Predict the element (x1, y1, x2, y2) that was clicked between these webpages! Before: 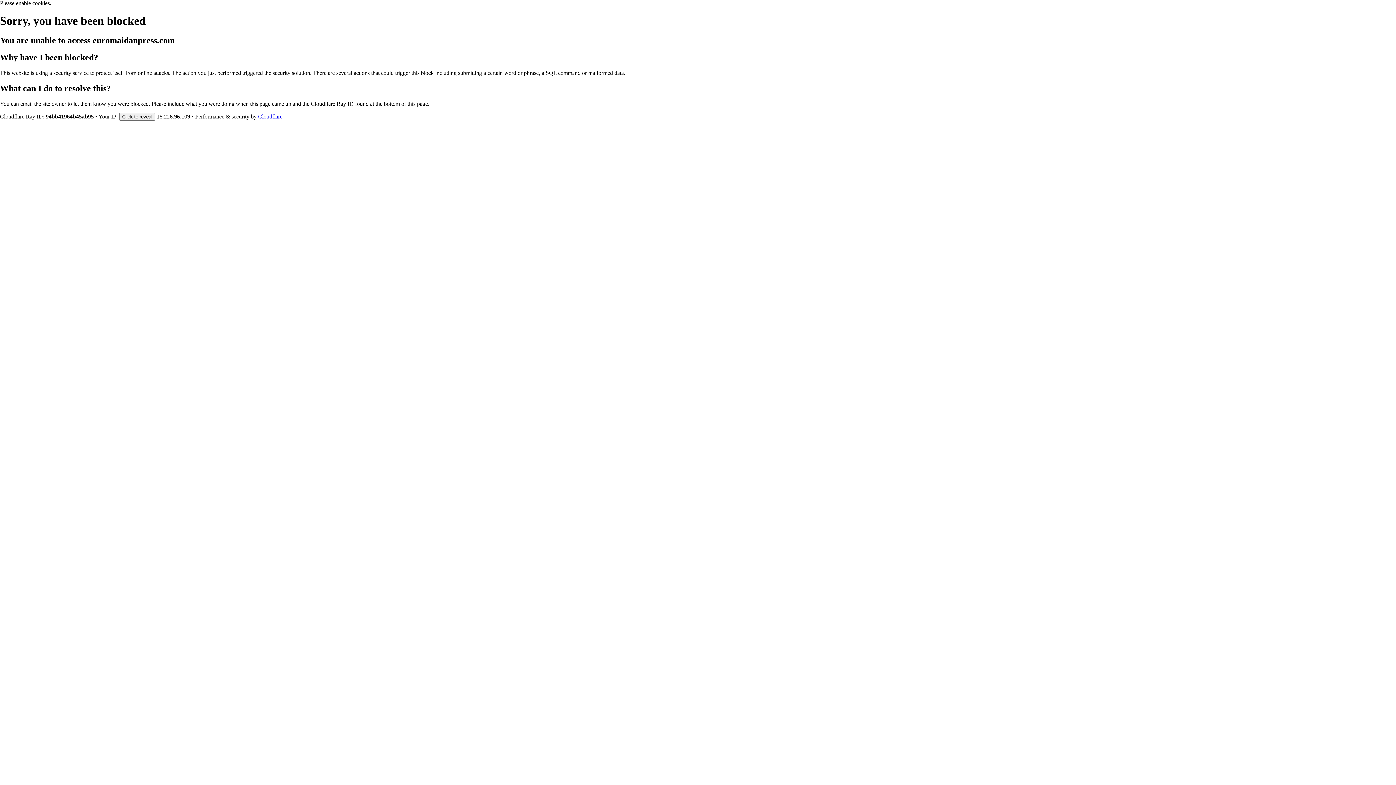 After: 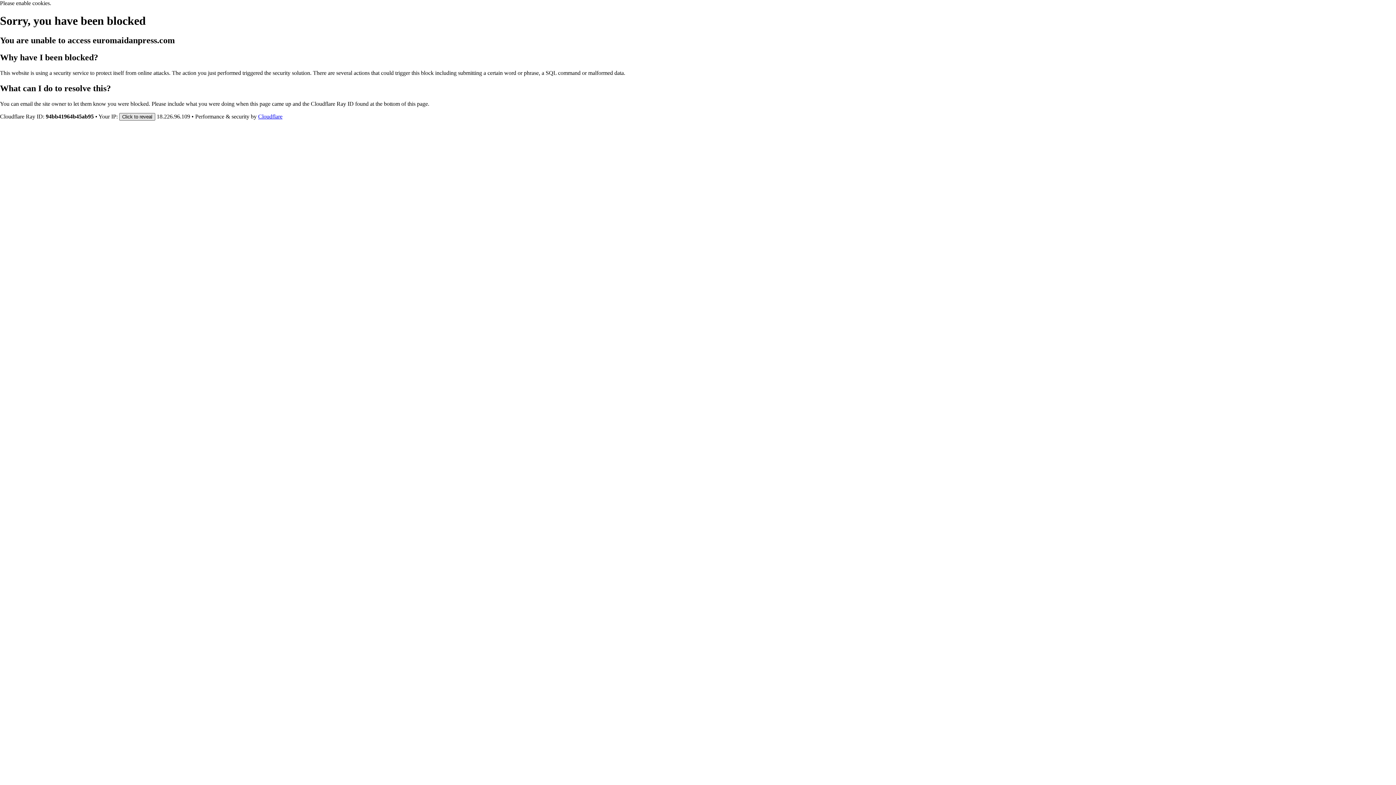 Action: label: Click to reveal bbox: (119, 112, 155, 120)